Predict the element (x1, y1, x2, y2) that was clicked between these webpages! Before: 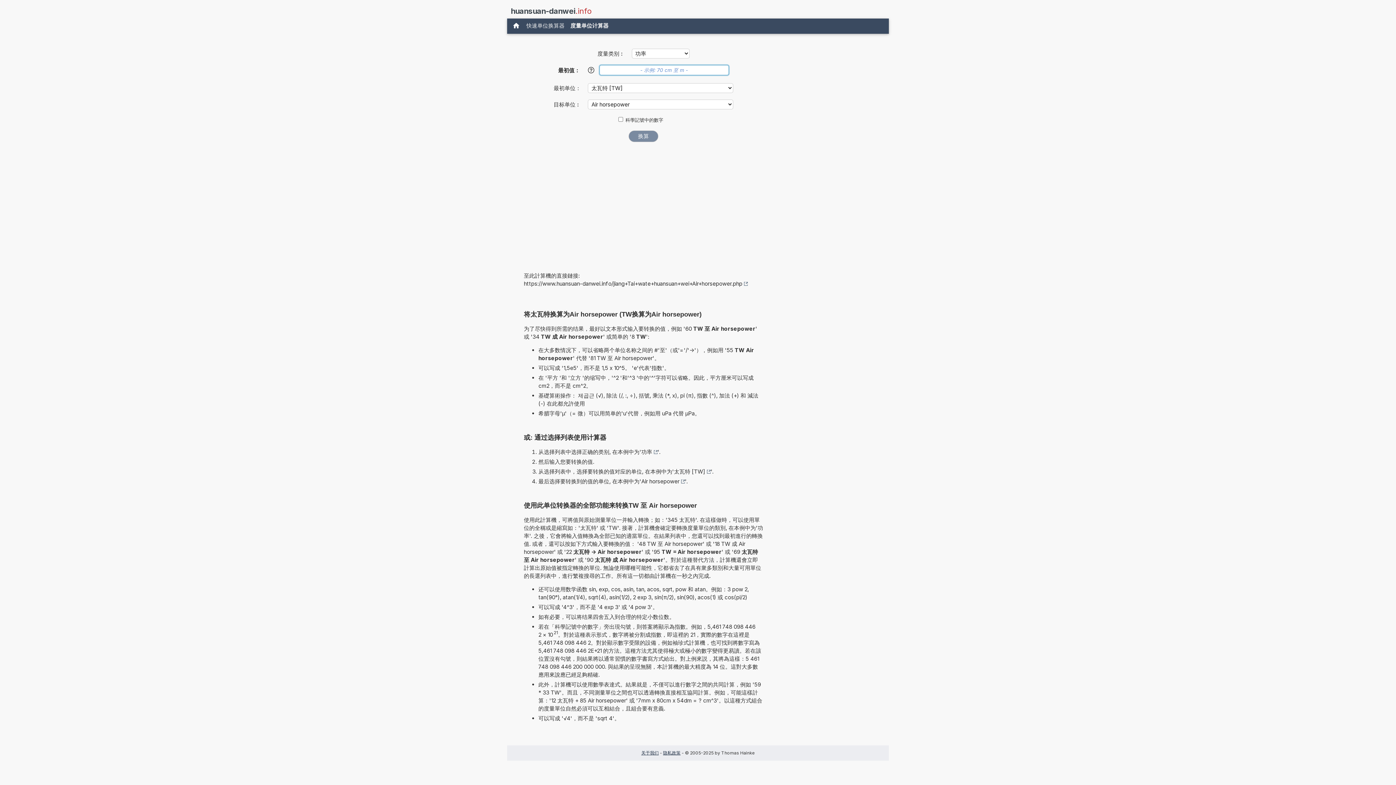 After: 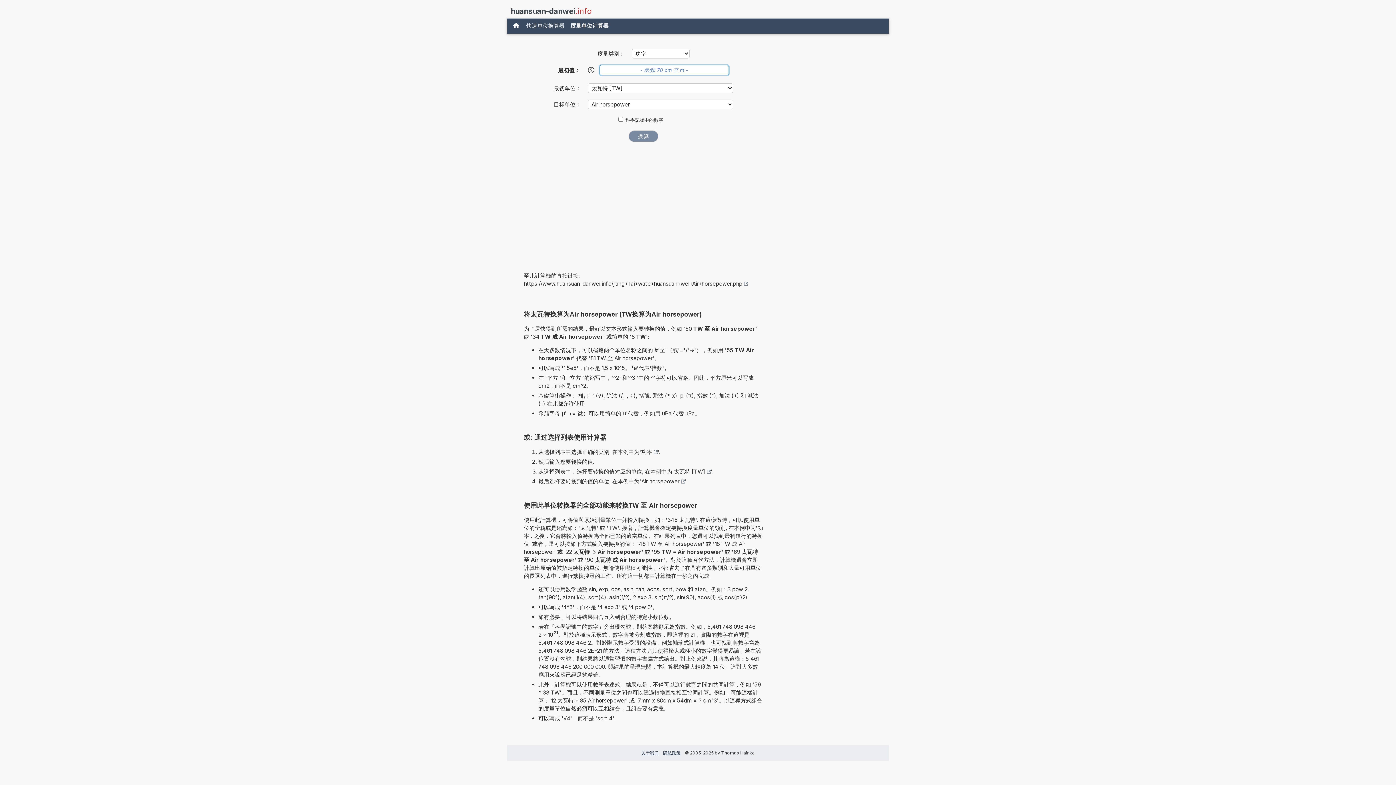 Action: label: https://www.huansuan-danwei.info/jiang+Tai+wate+huansuan+wei+Air+horsepower.php bbox: (524, 279, 748, 287)